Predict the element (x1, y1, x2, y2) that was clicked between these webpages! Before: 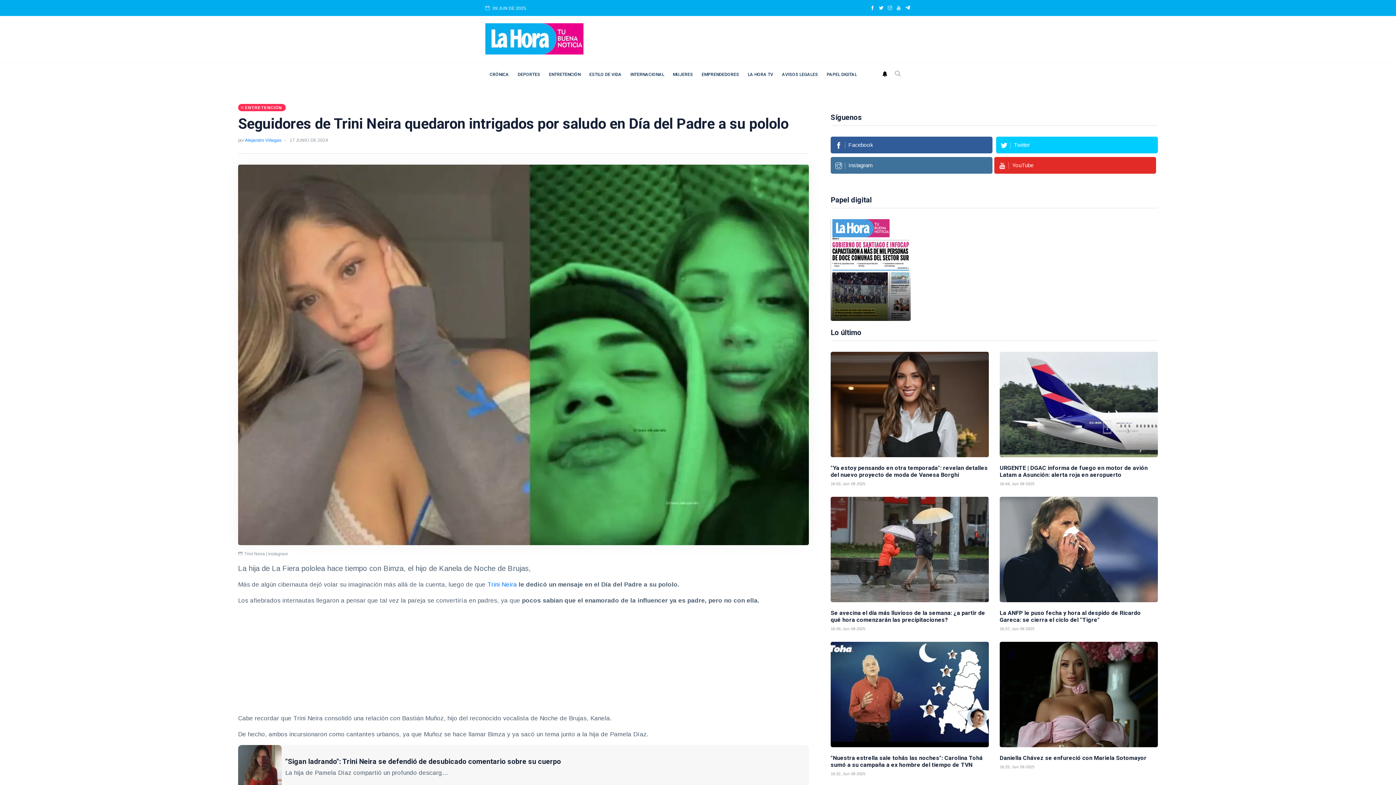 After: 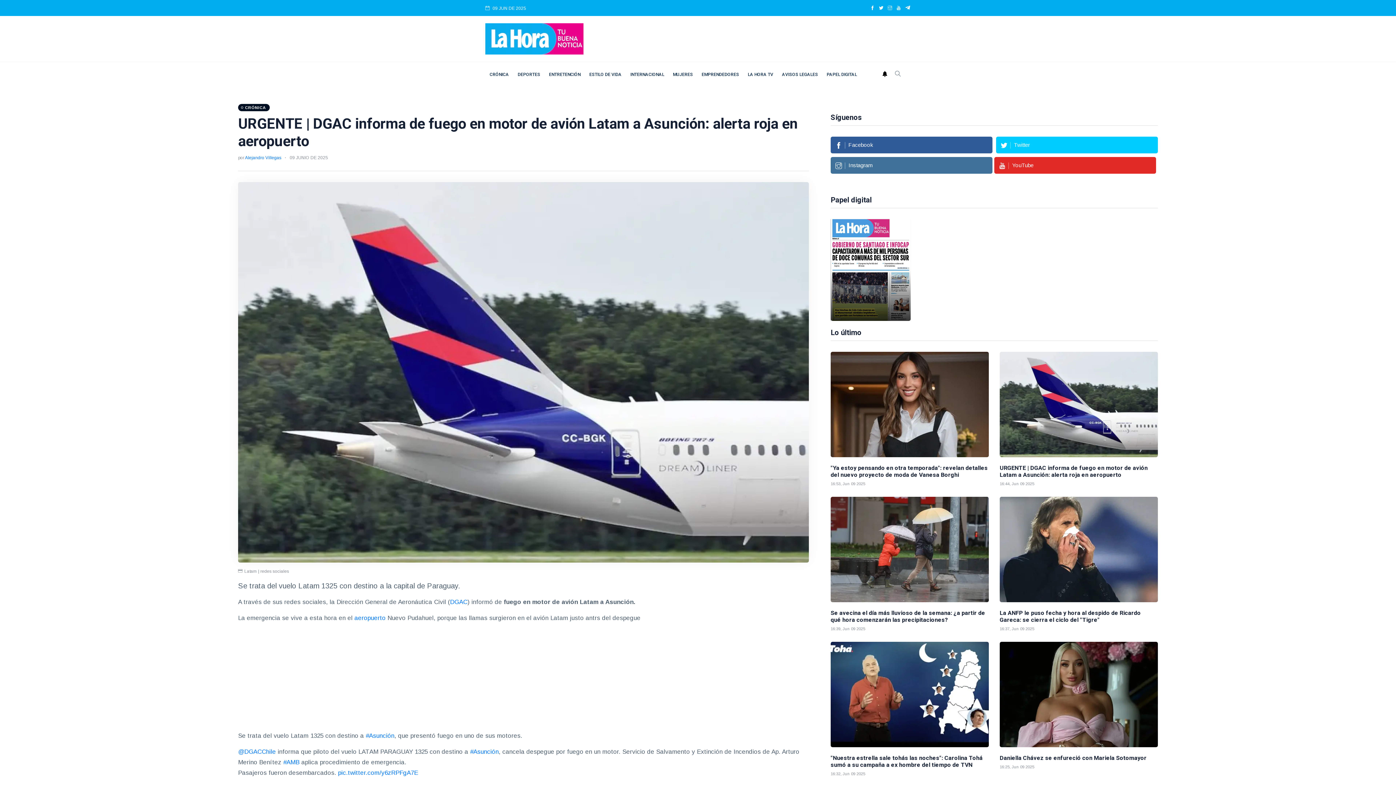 Action: bbox: (1000, 352, 1158, 457)